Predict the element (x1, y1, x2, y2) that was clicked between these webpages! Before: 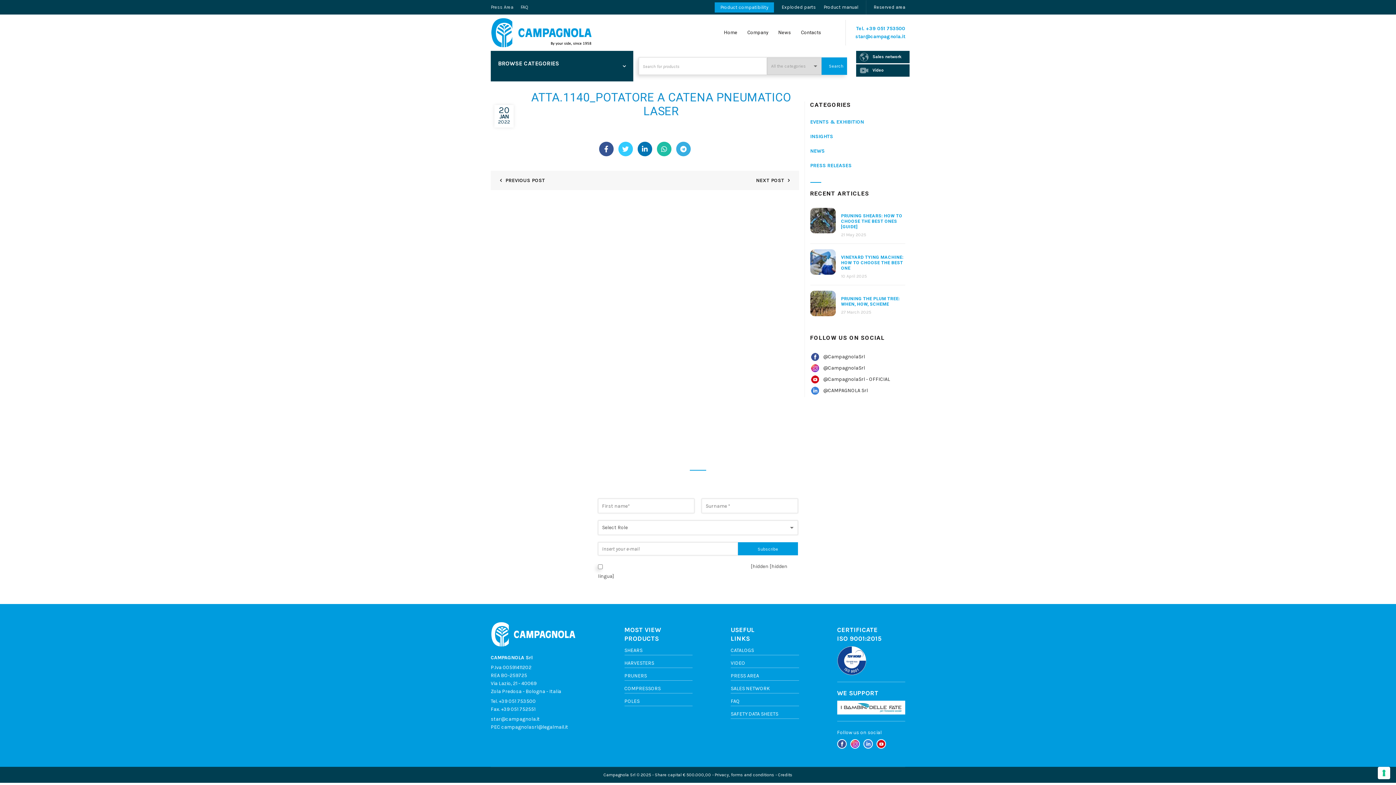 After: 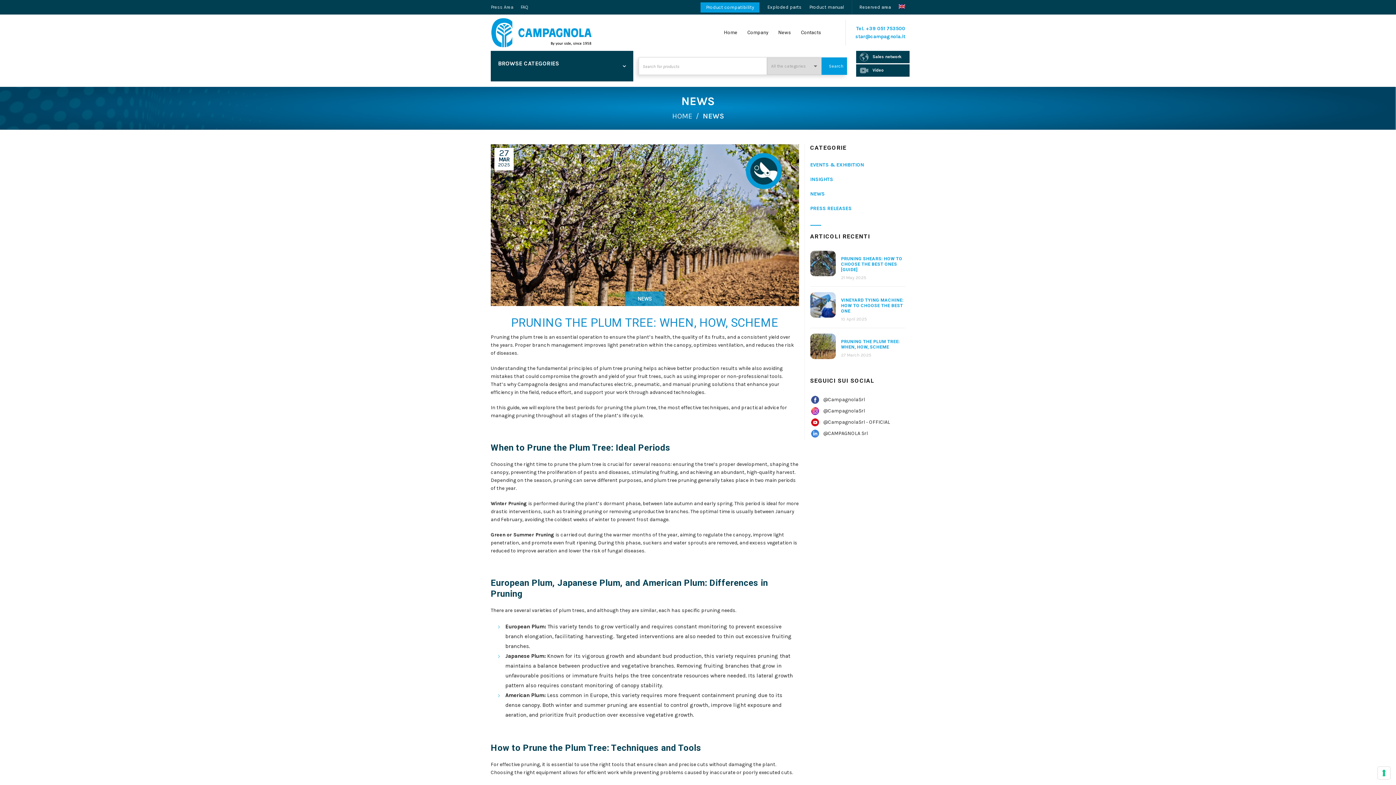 Action: bbox: (841, 296, 900, 306) label: PRUNING THE PLUM TREE: WHEN, HOW, SCHEME